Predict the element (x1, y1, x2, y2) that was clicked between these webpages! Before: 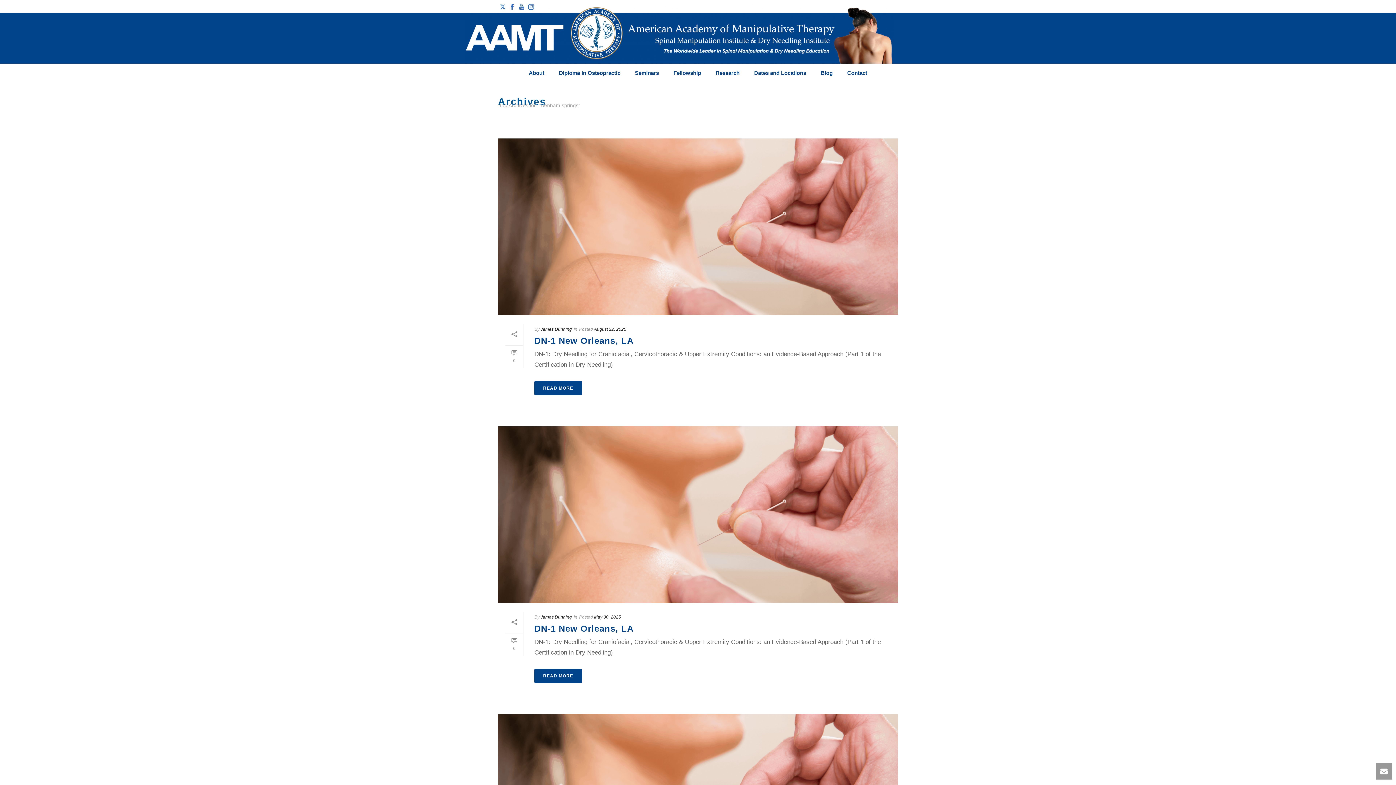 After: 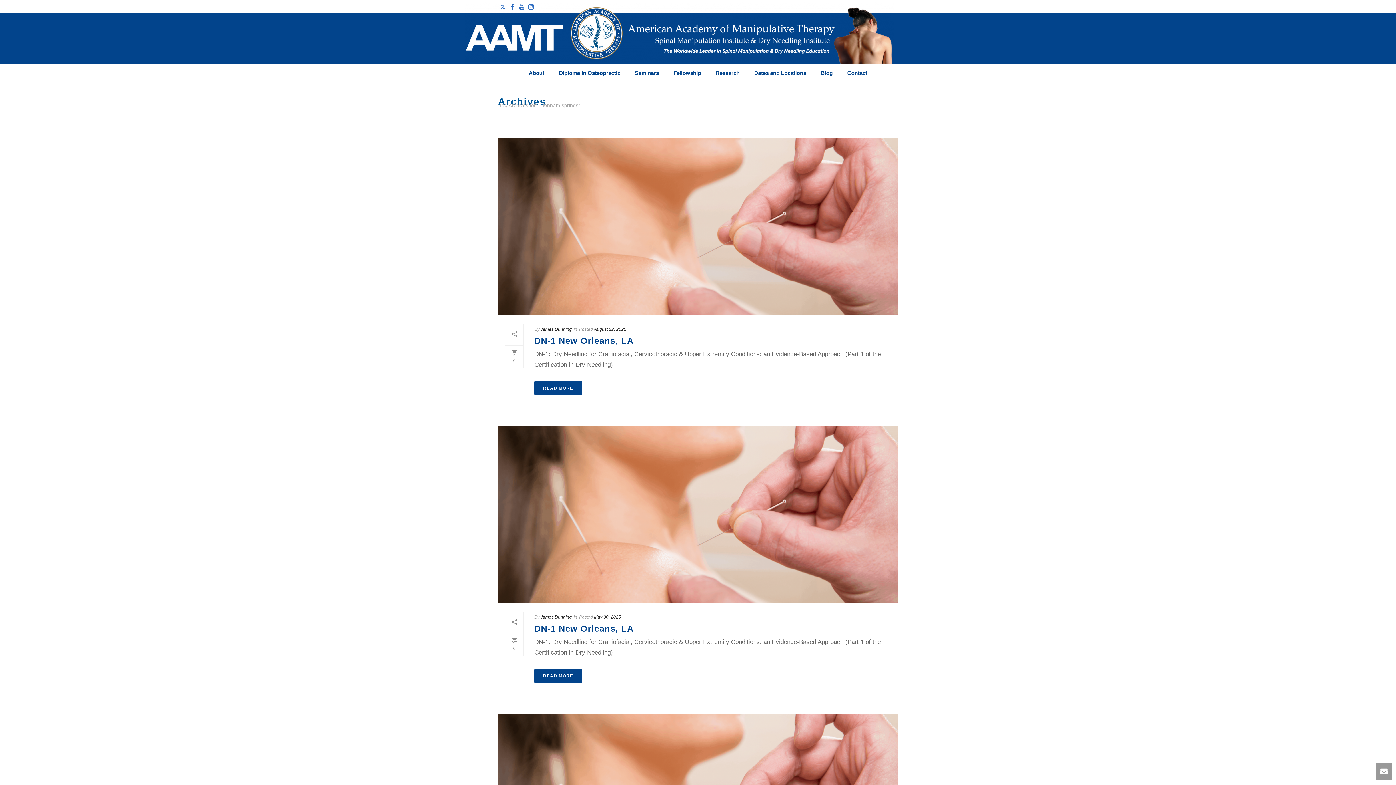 Action: bbox: (518, 0, 524, 12)